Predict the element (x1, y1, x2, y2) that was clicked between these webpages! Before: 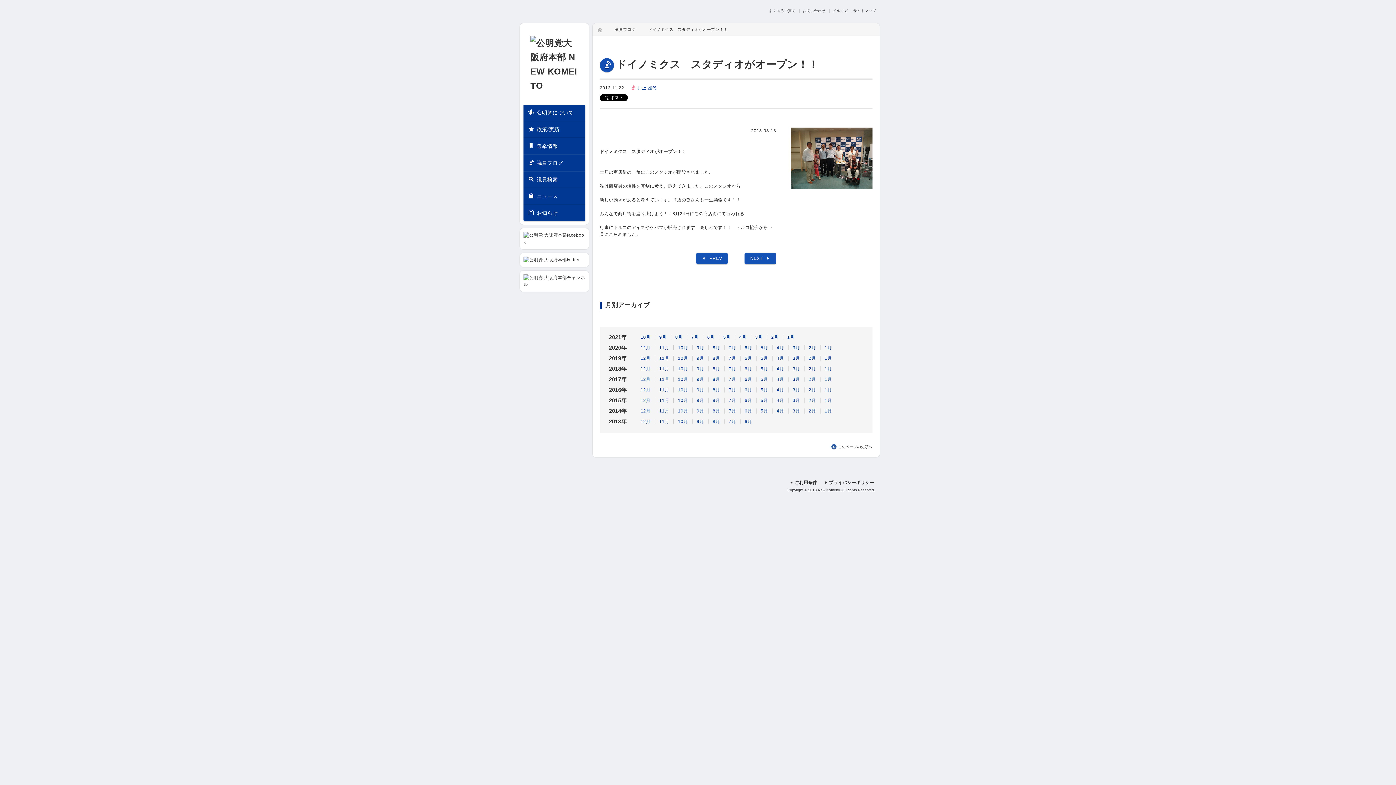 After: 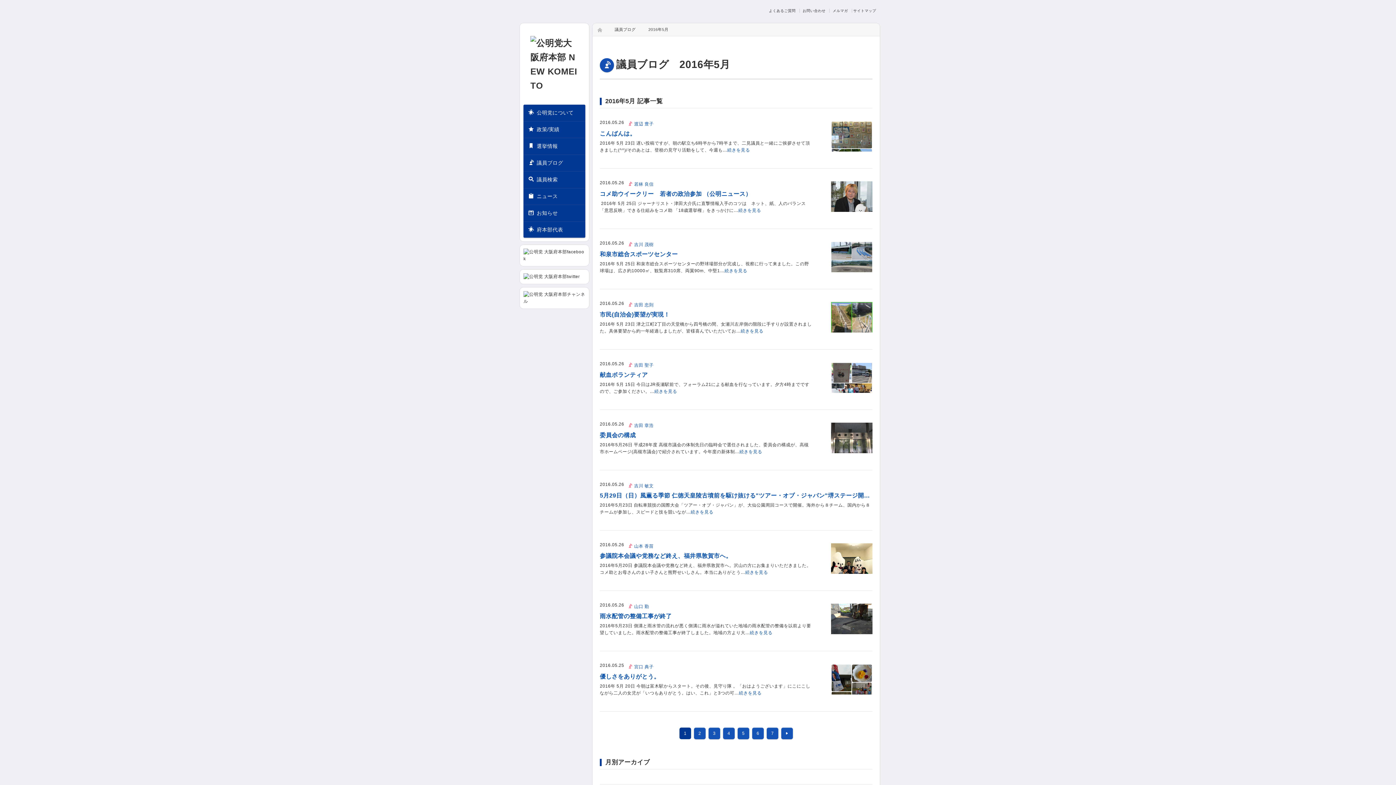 Action: bbox: (760, 387, 768, 392) label: 5月